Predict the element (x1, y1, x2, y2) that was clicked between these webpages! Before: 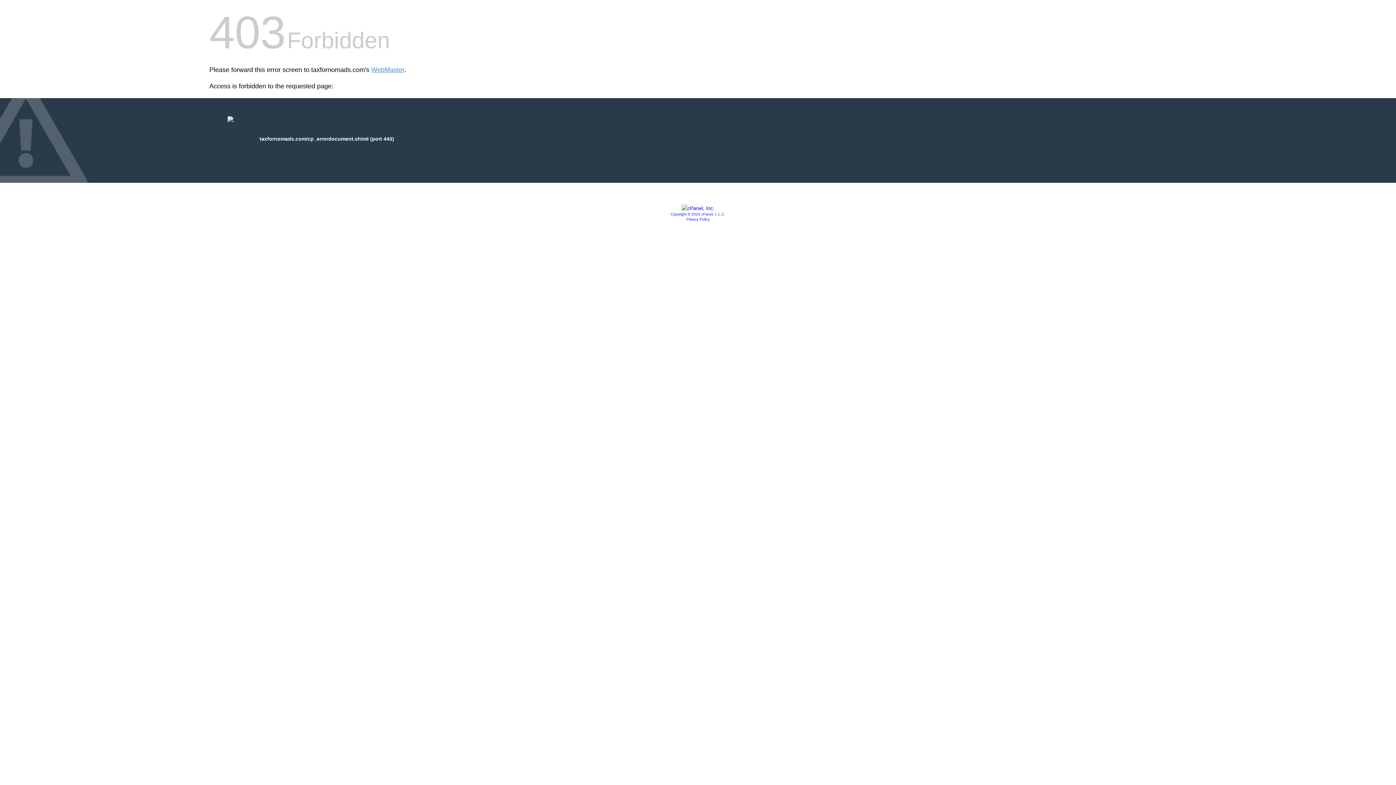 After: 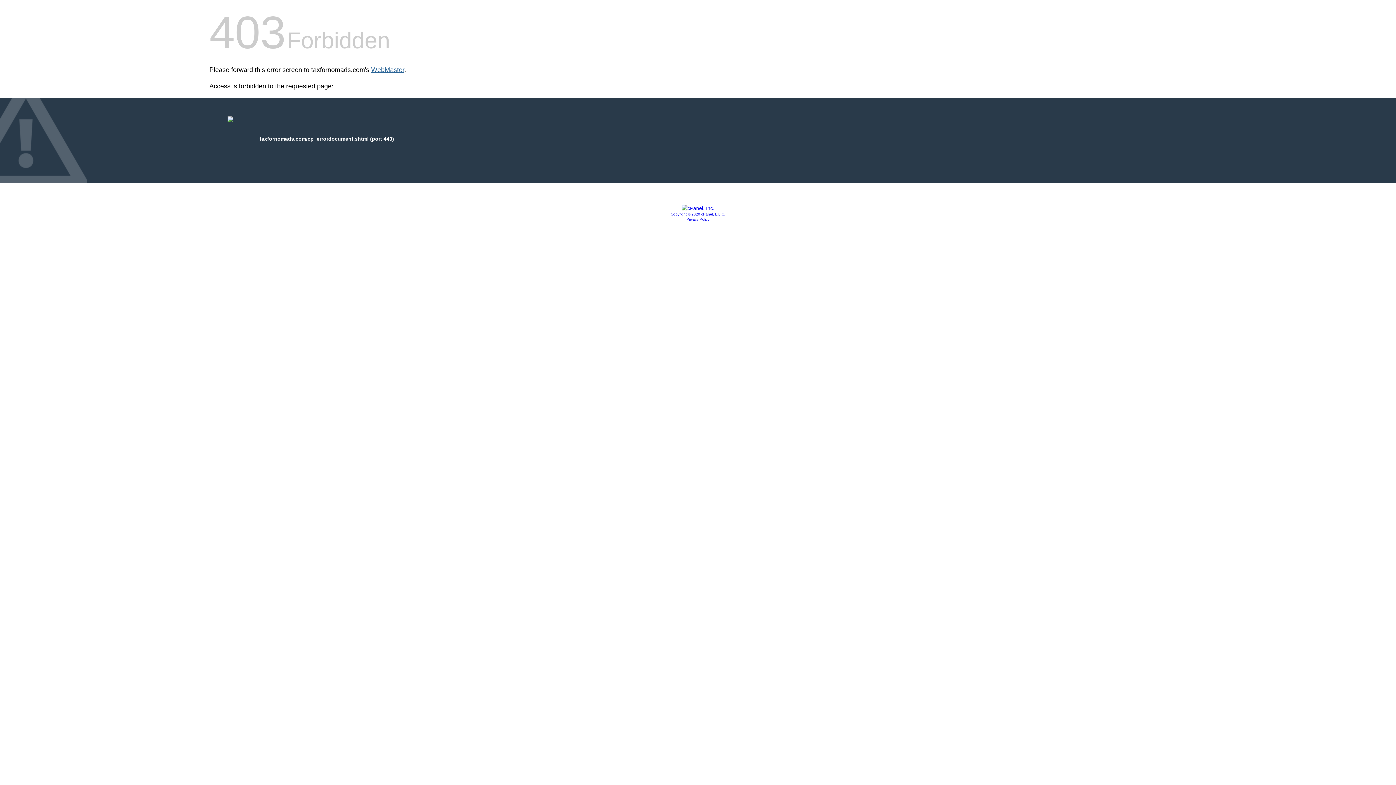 Action: label: WebMaster bbox: (371, 66, 404, 73)